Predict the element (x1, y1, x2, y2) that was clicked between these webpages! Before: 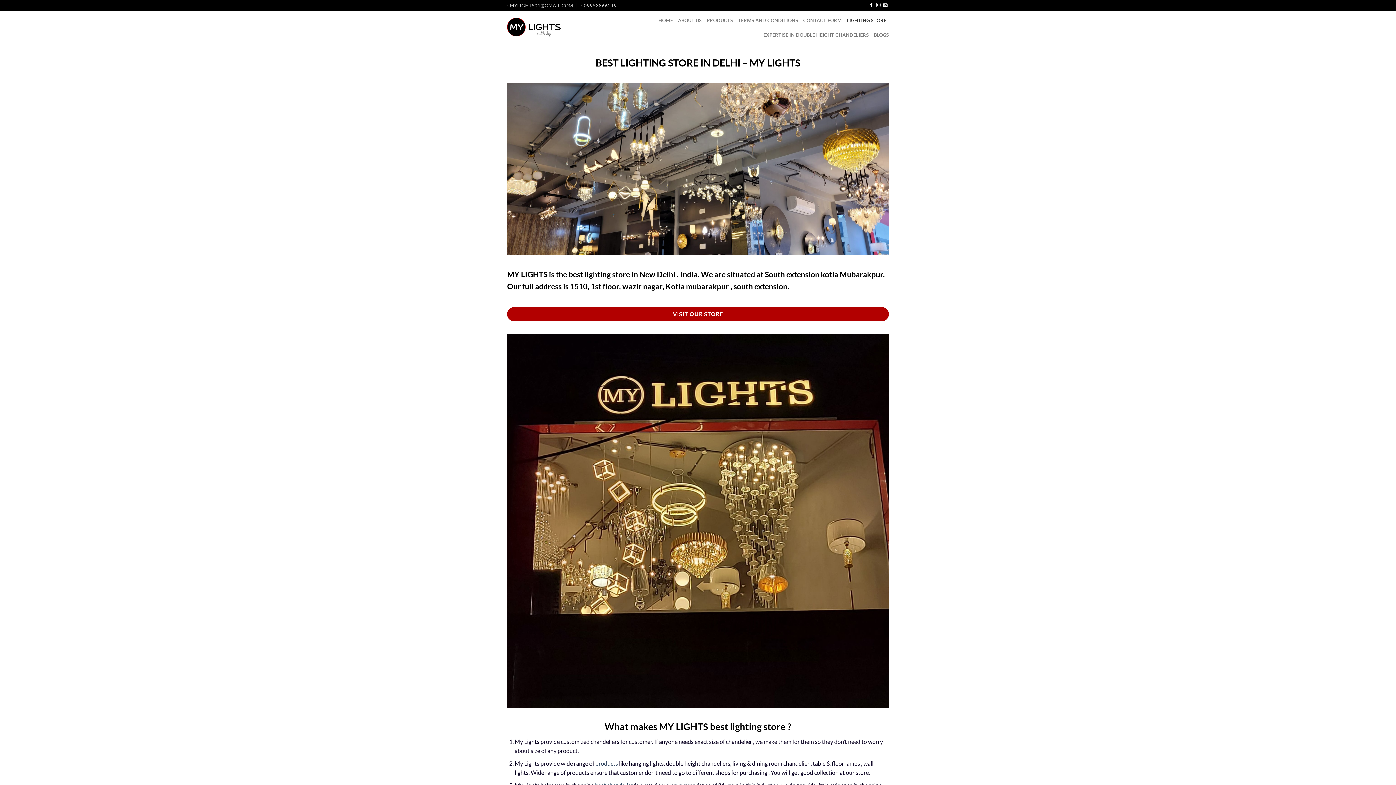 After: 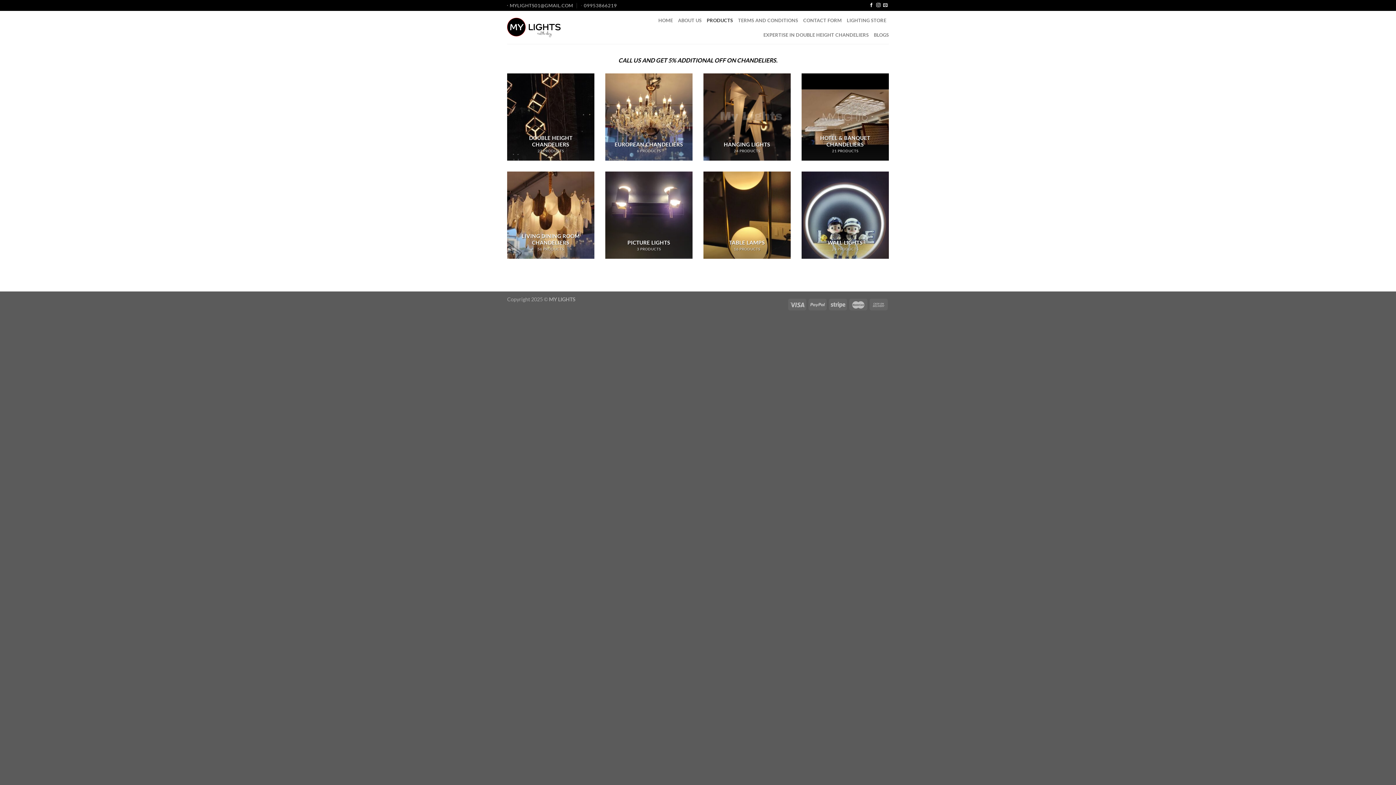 Action: label: PRODUCTS bbox: (706, 12, 733, 27)